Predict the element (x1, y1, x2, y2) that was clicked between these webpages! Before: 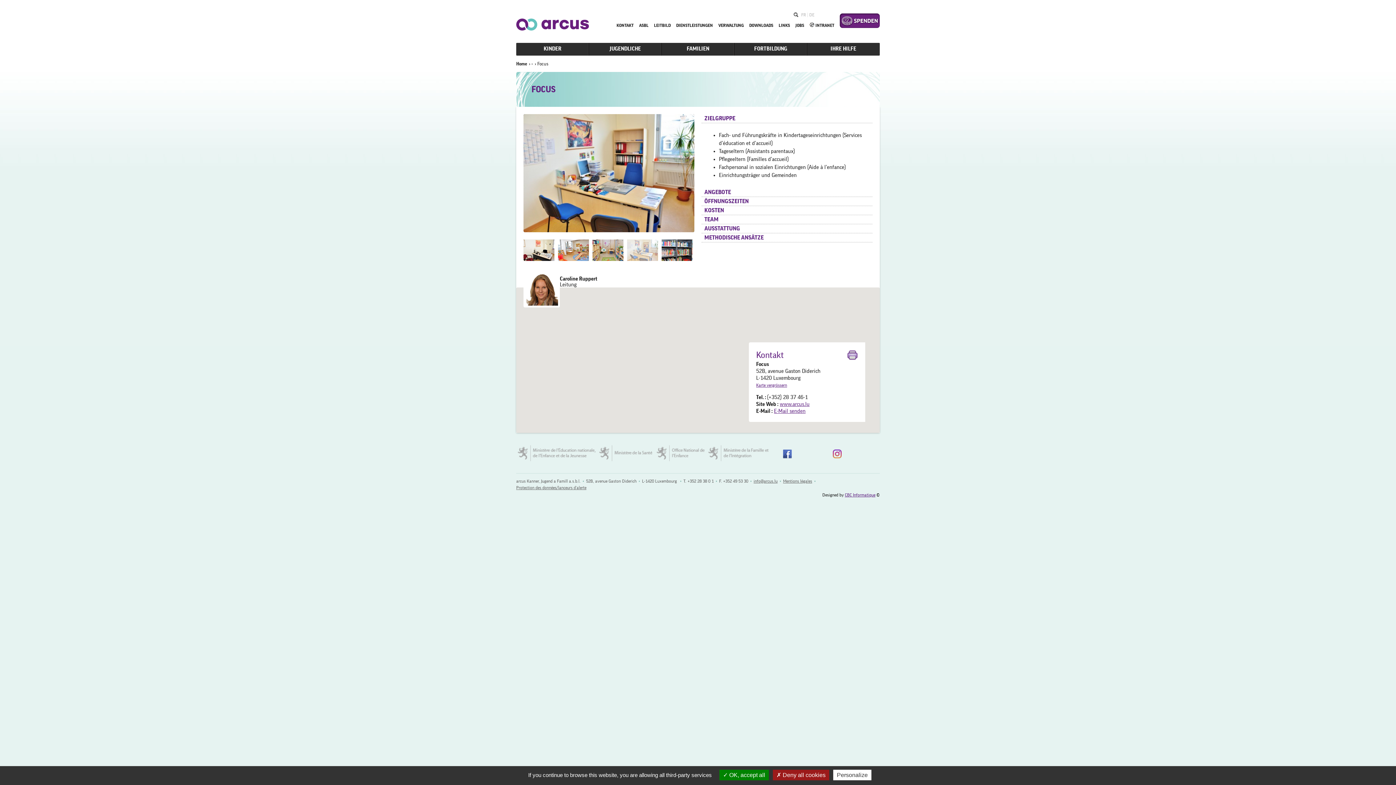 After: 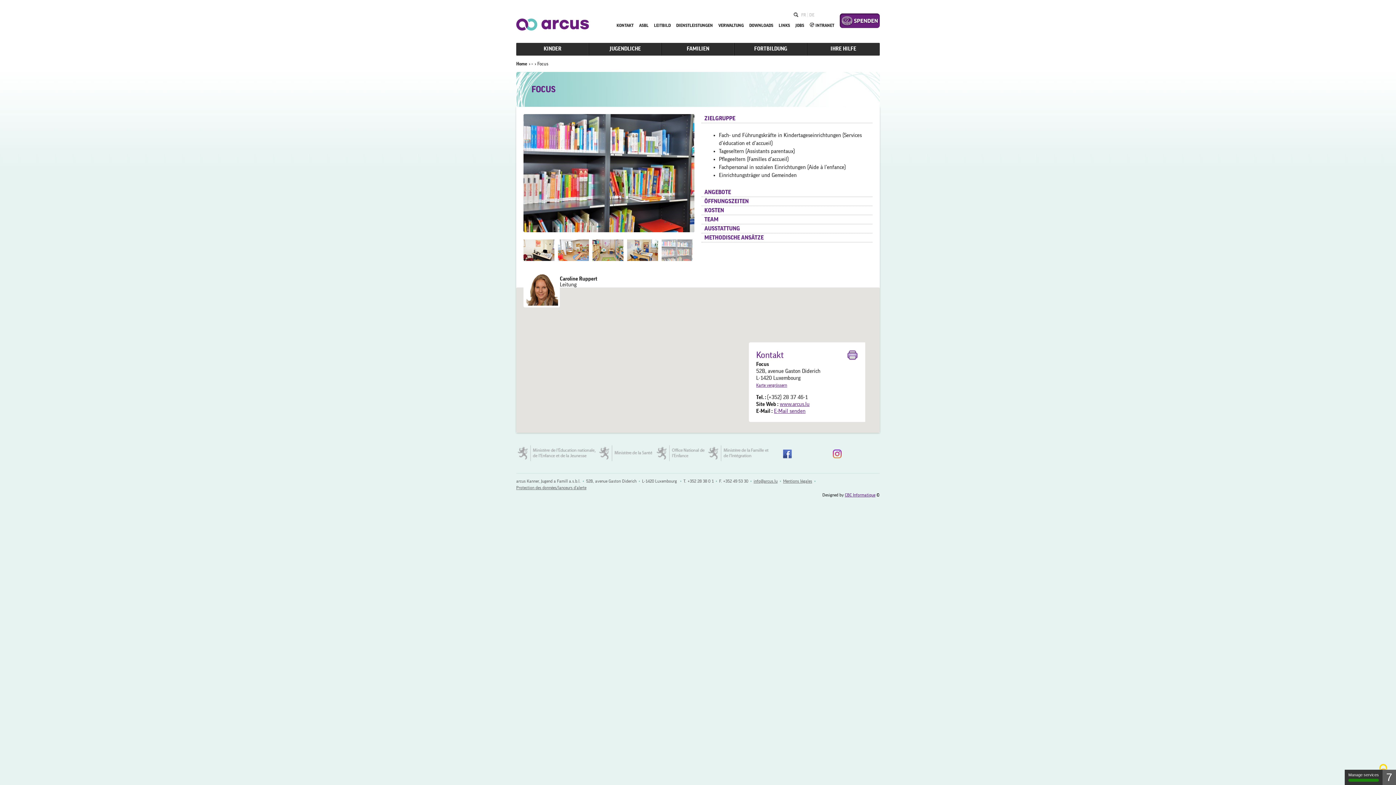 Action: label:  OK, accept all bbox: (719, 770, 769, 780)